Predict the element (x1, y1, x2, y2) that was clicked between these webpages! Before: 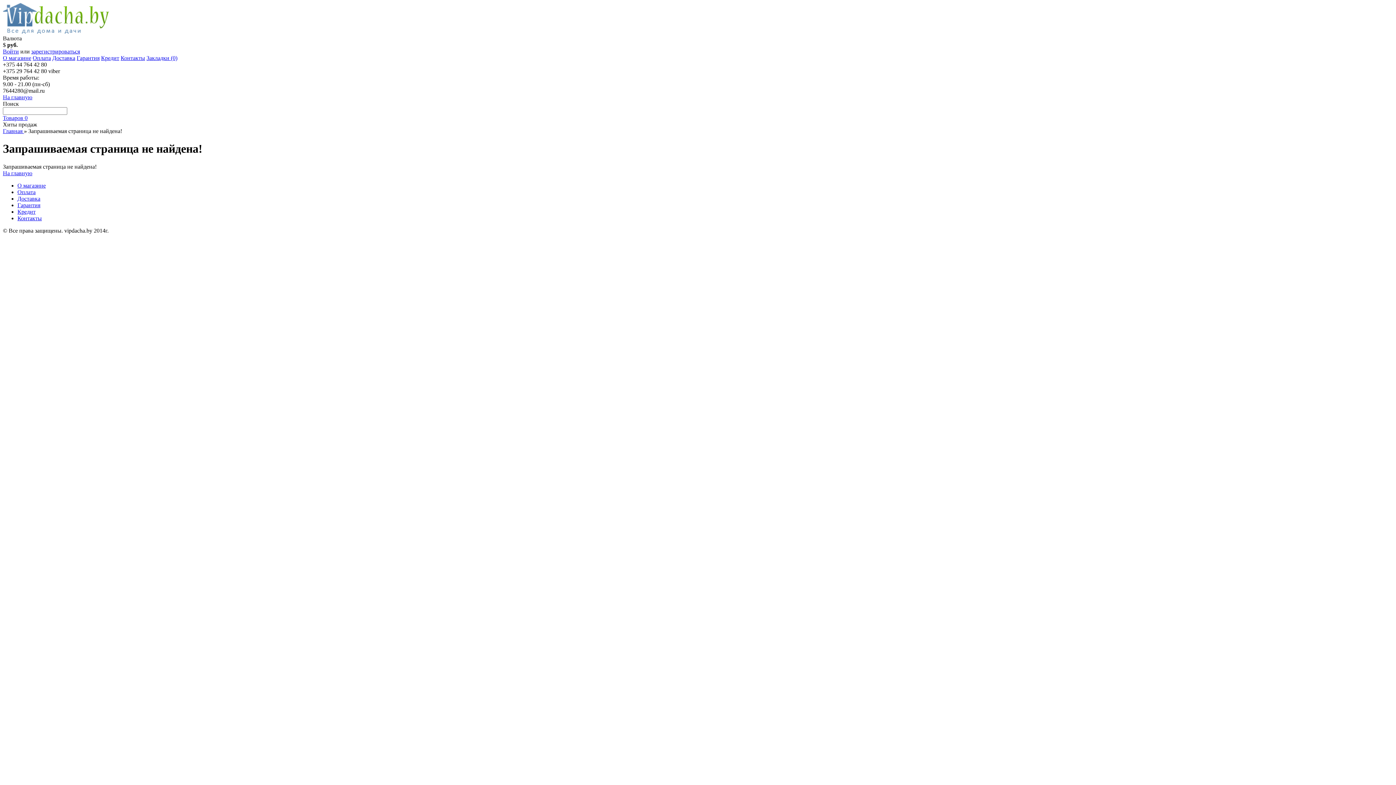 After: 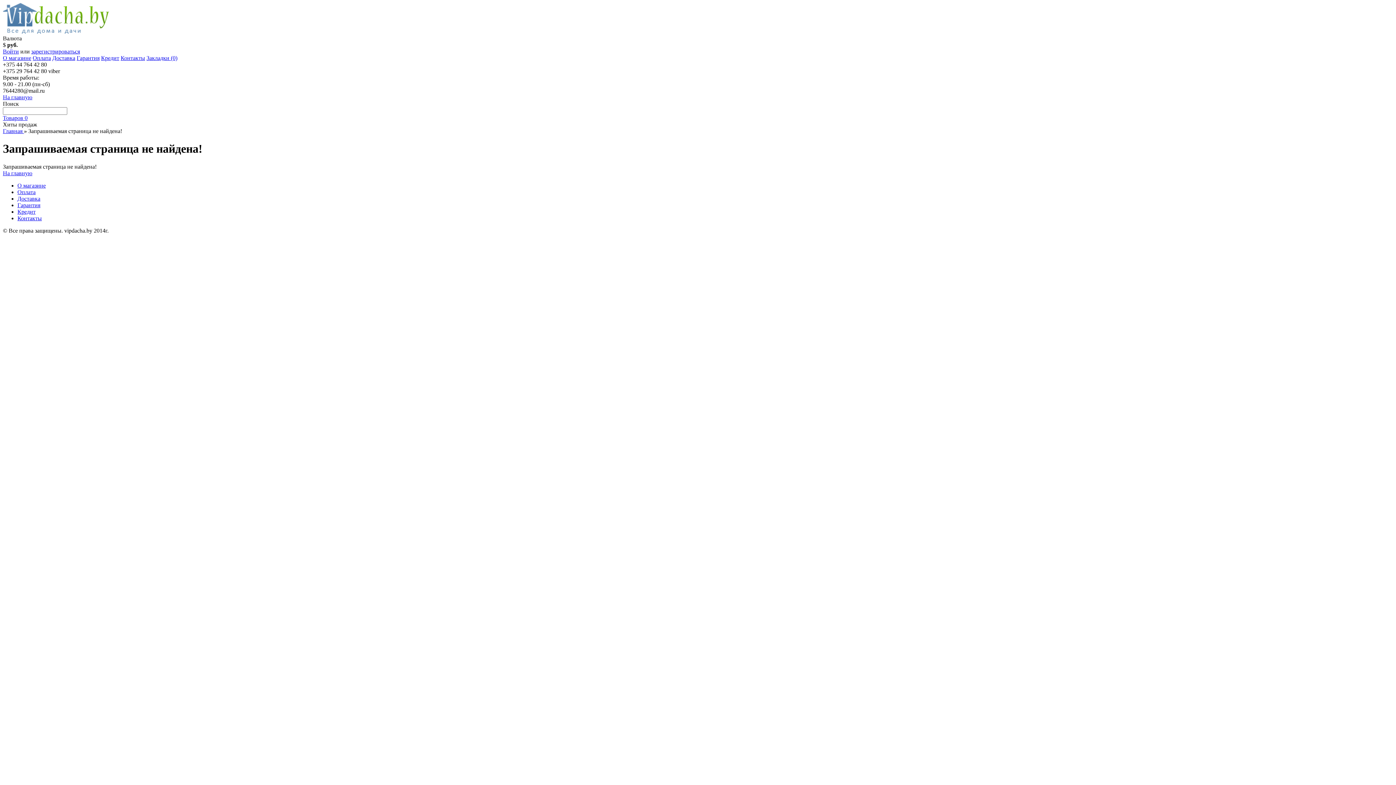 Action: bbox: (120, 54, 145, 61) label: Контакты